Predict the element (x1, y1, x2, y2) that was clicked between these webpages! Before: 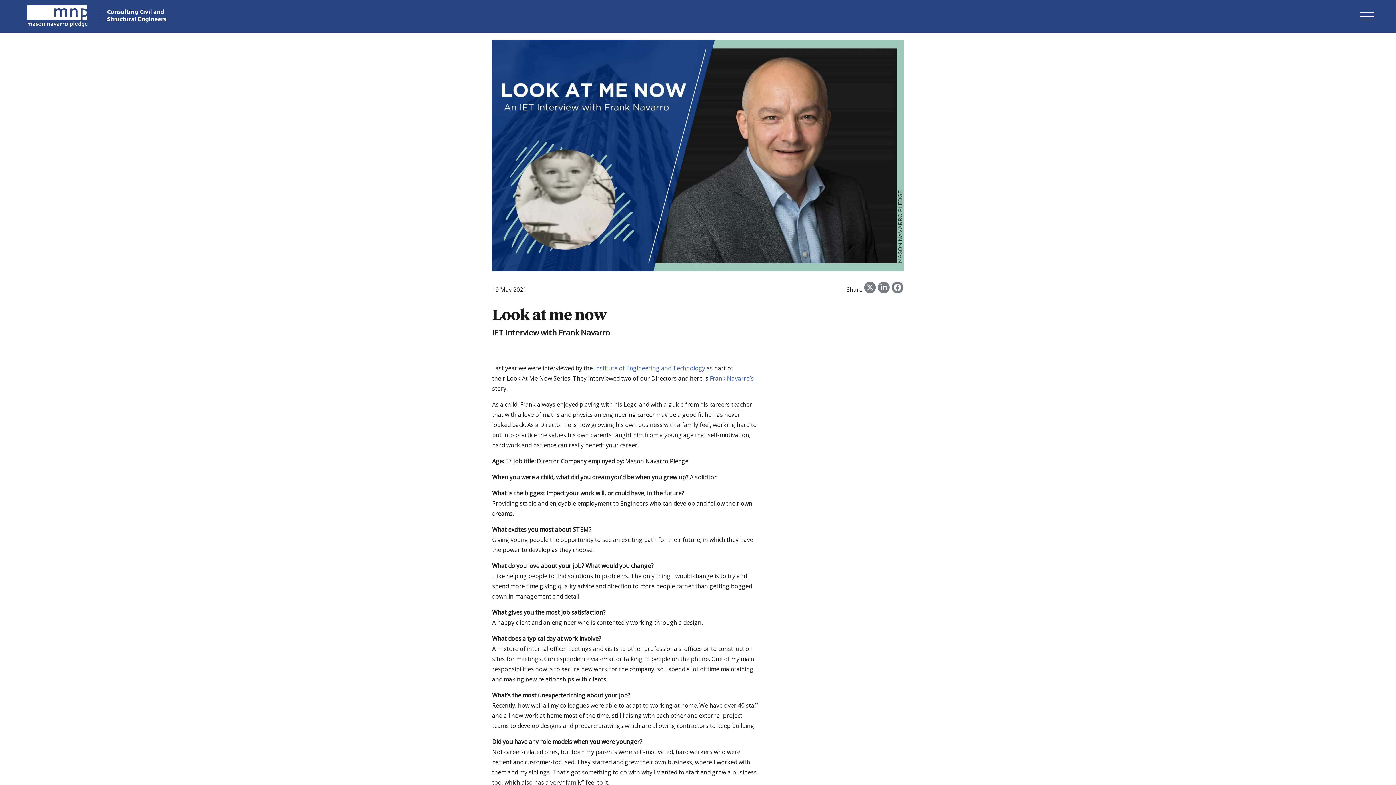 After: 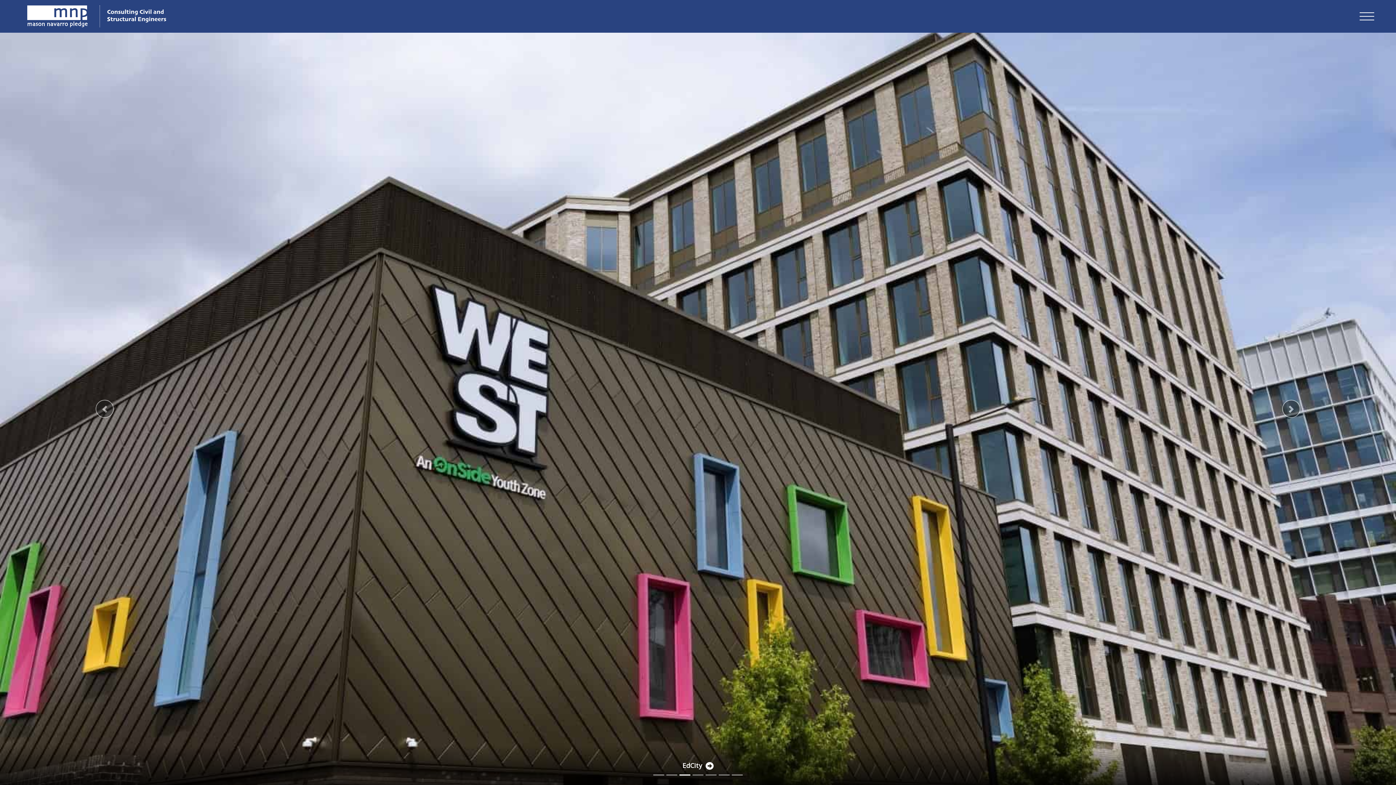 Action: bbox: (27, 5, 99, 27)